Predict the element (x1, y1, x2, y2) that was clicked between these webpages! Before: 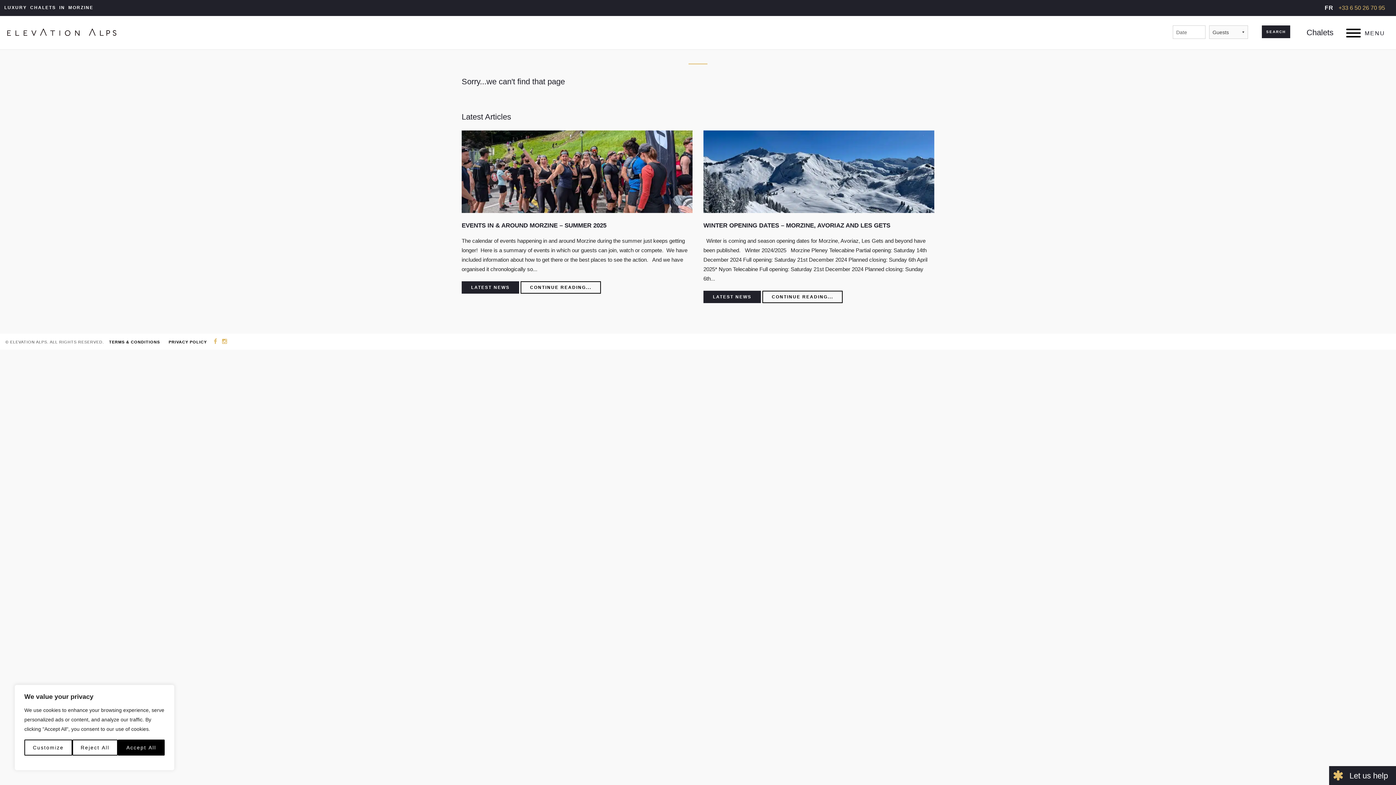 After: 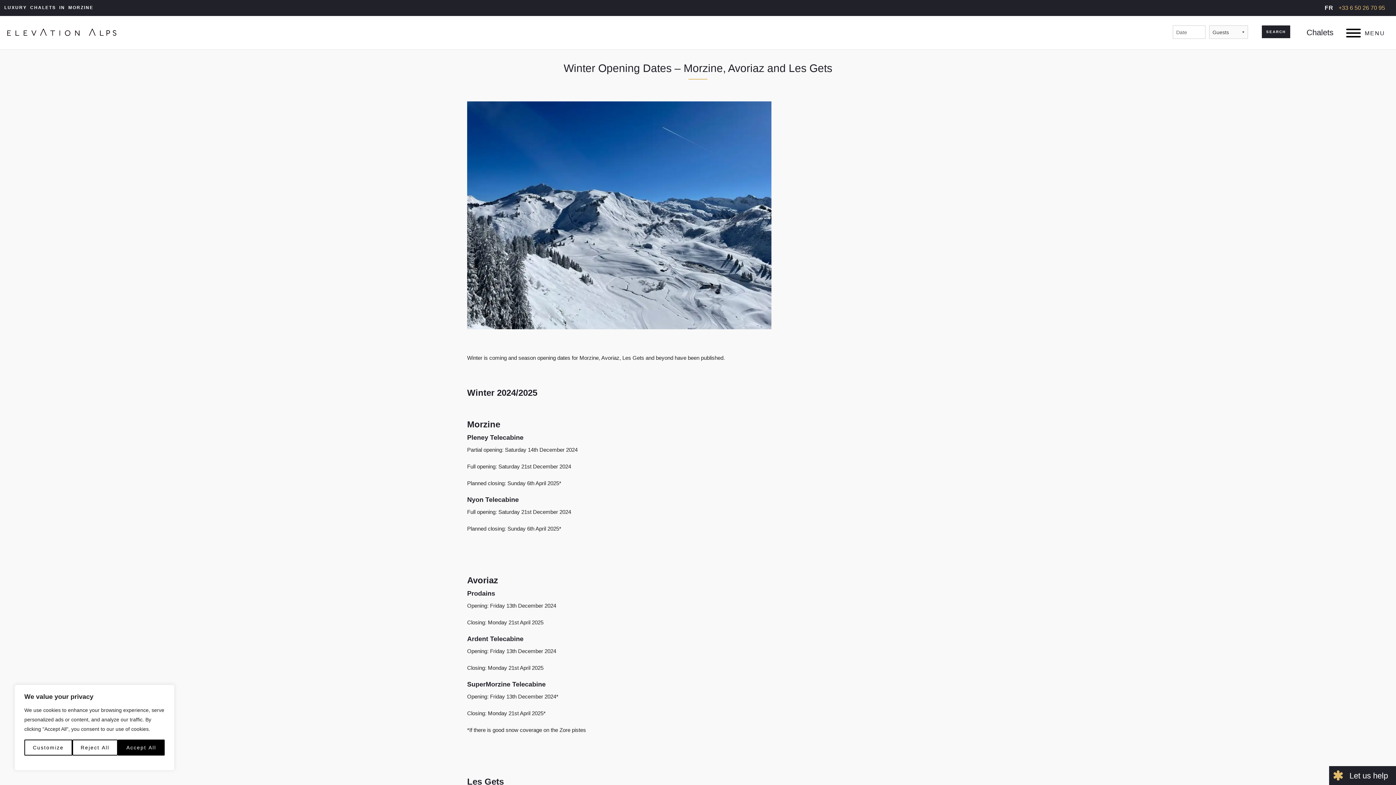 Action: bbox: (703, 168, 934, 174)